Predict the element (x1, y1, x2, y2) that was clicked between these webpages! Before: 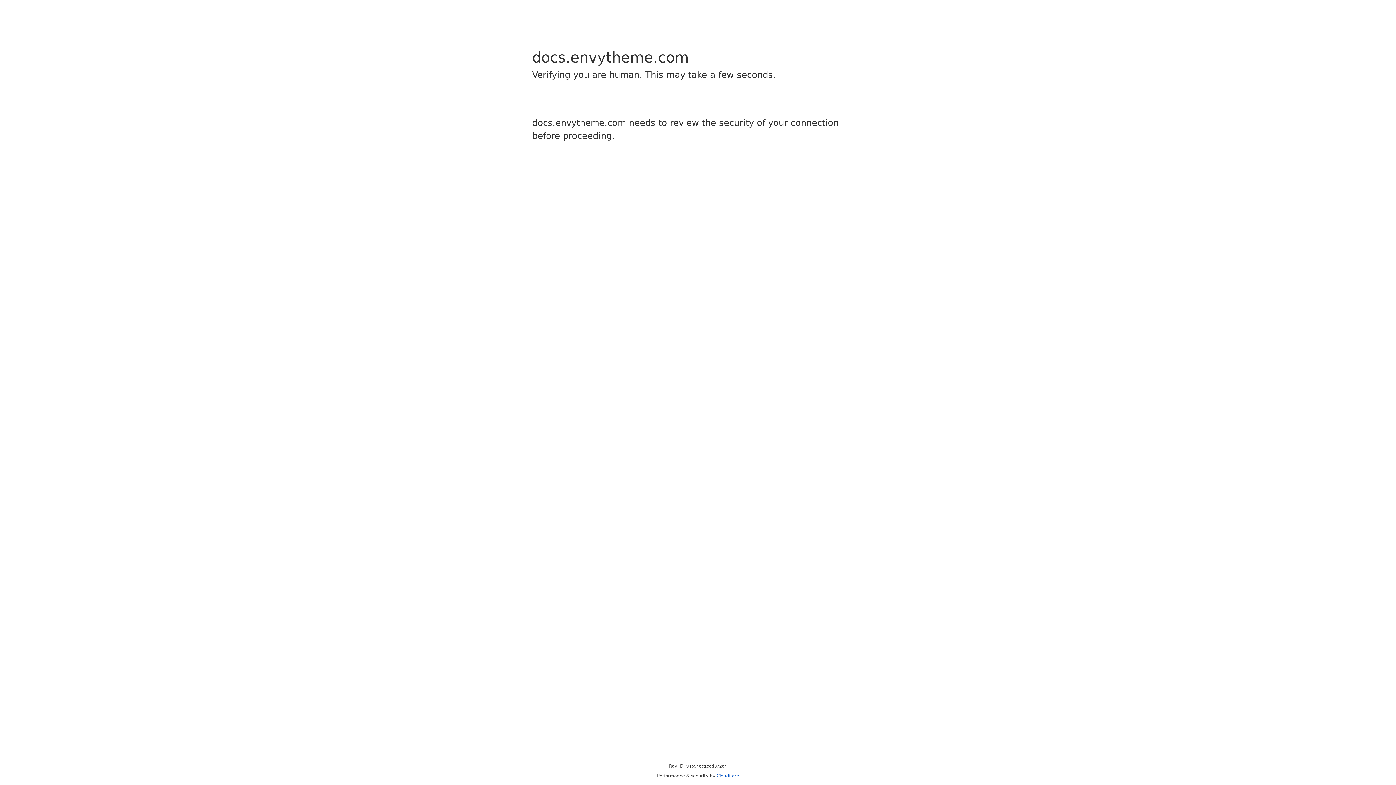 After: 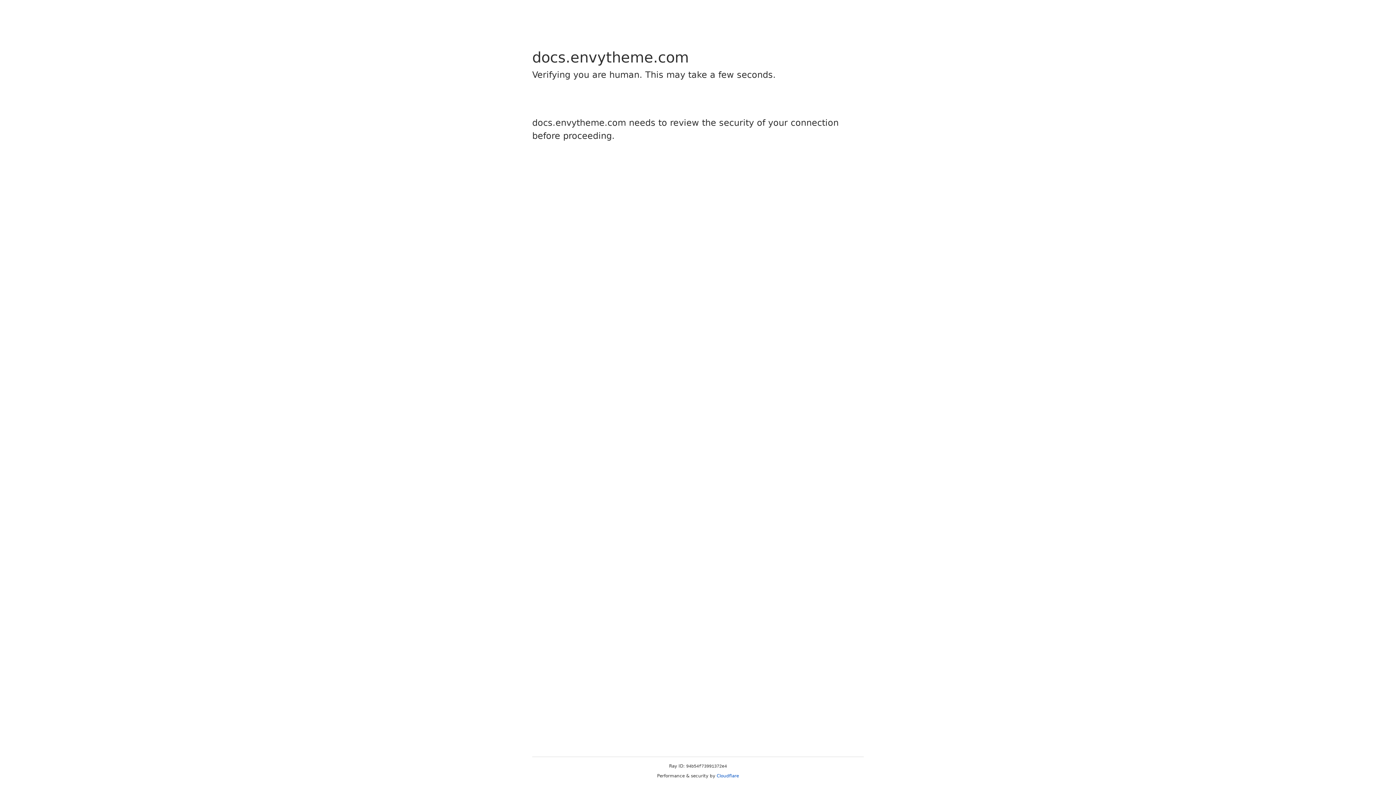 Action: label: Cloudflare bbox: (716, 773, 739, 778)